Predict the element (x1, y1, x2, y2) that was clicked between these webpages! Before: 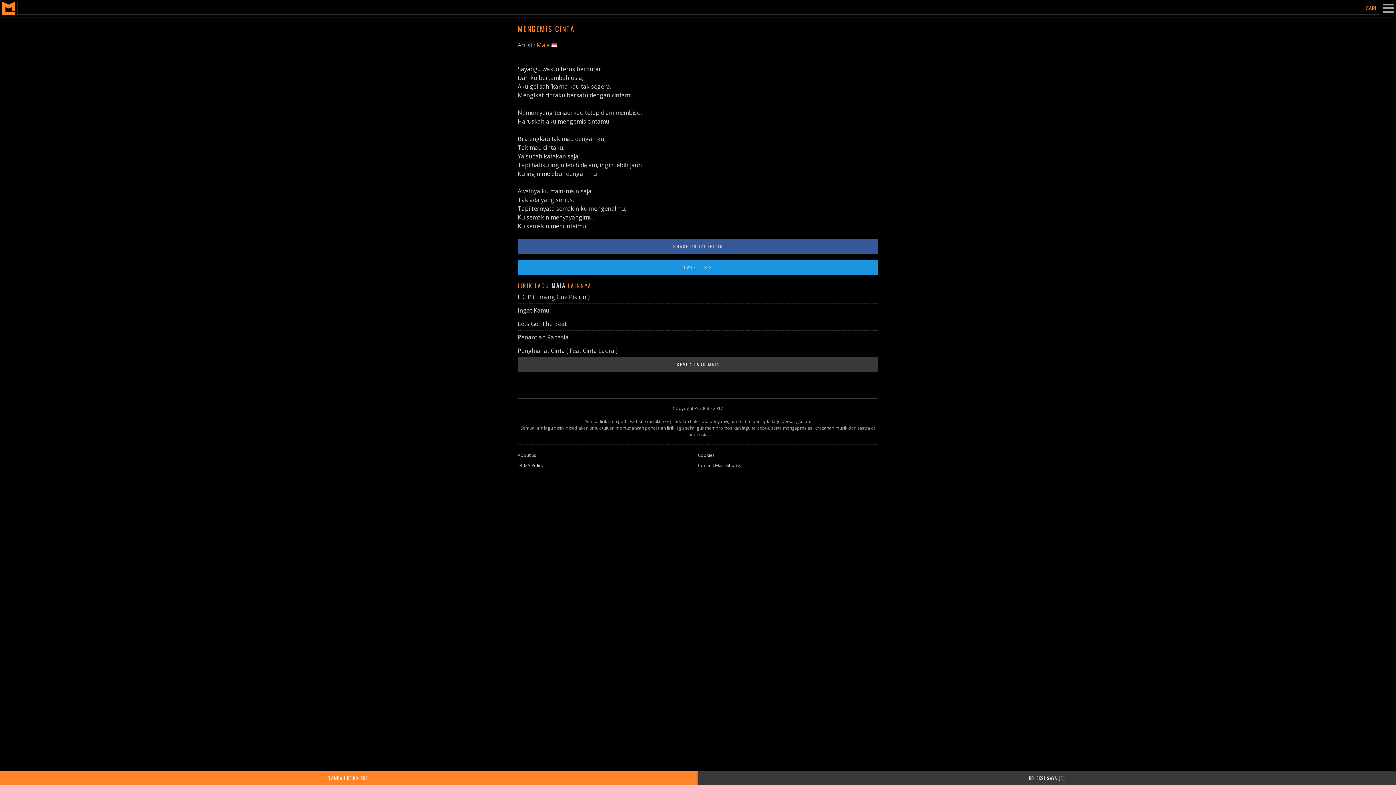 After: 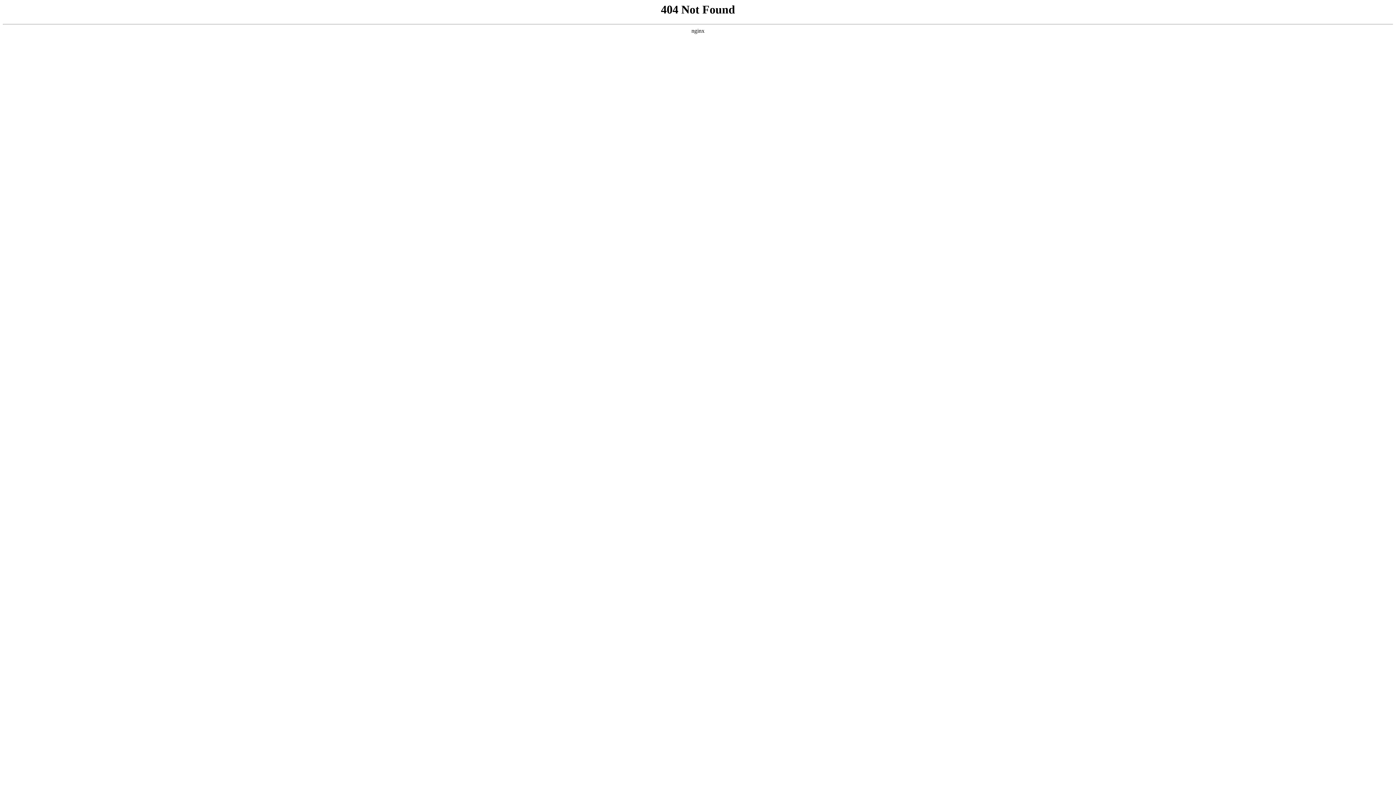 Action: label: DCMA Policy bbox: (517, 458, 698, 469)